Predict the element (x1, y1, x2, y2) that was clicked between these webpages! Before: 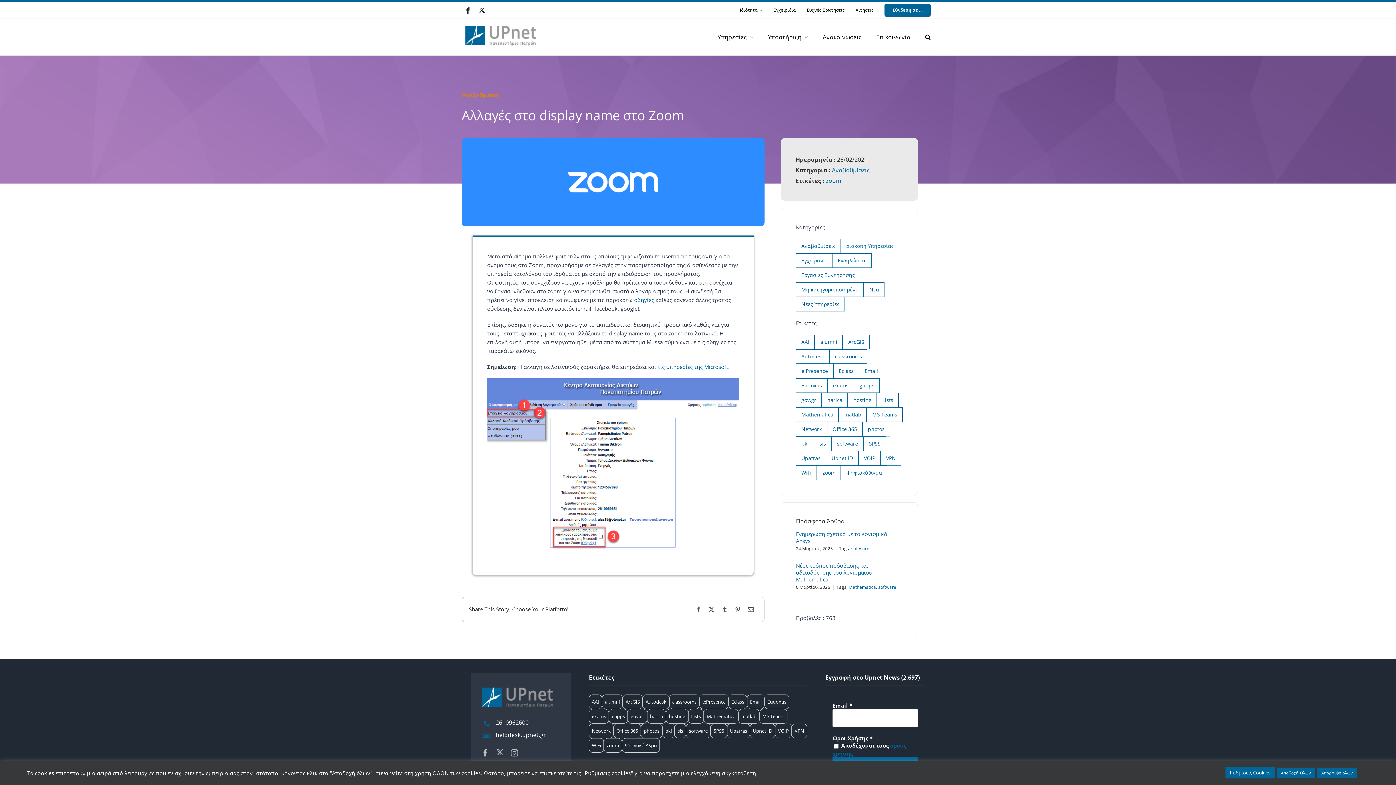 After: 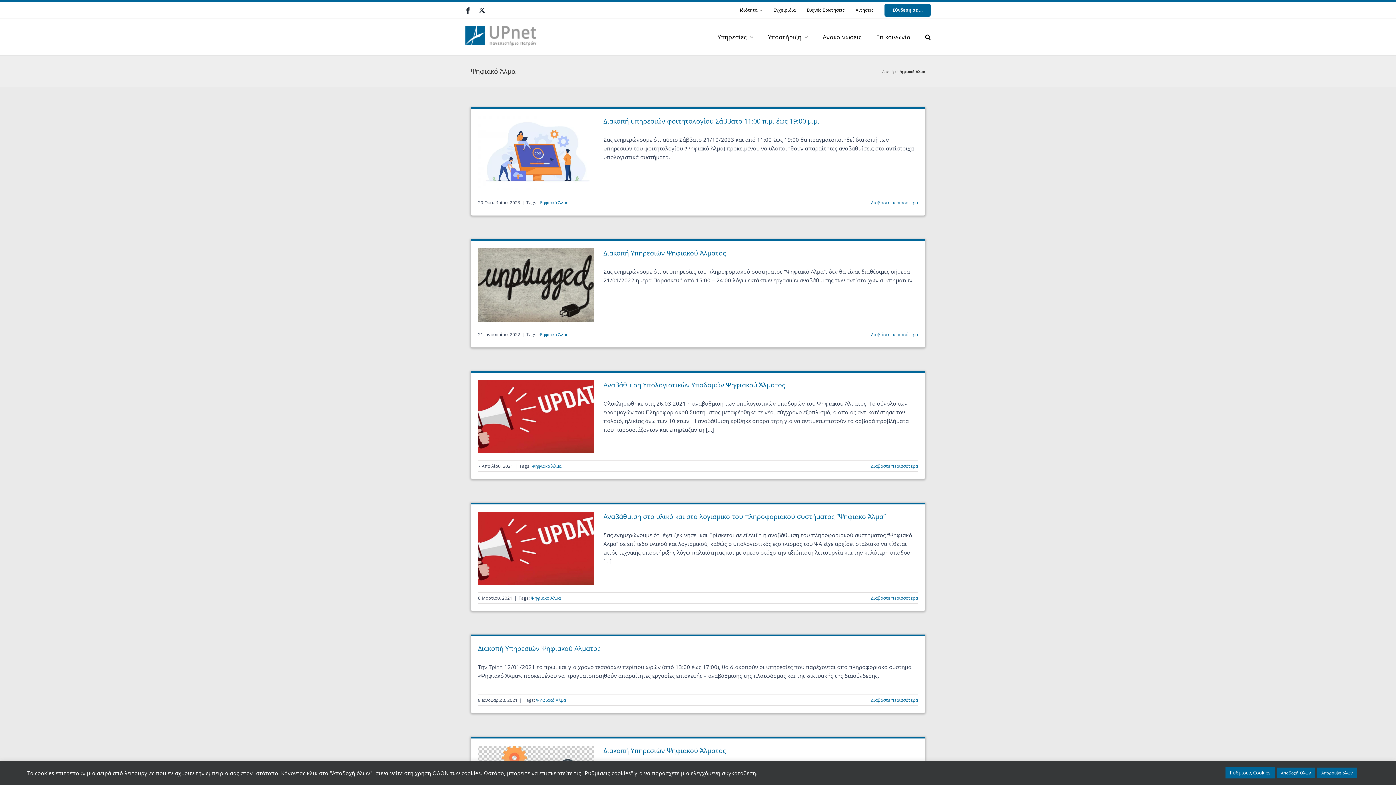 Action: bbox: (841, 465, 887, 480) label: Ψηφιακό Άλμα (24 στοιχεία)